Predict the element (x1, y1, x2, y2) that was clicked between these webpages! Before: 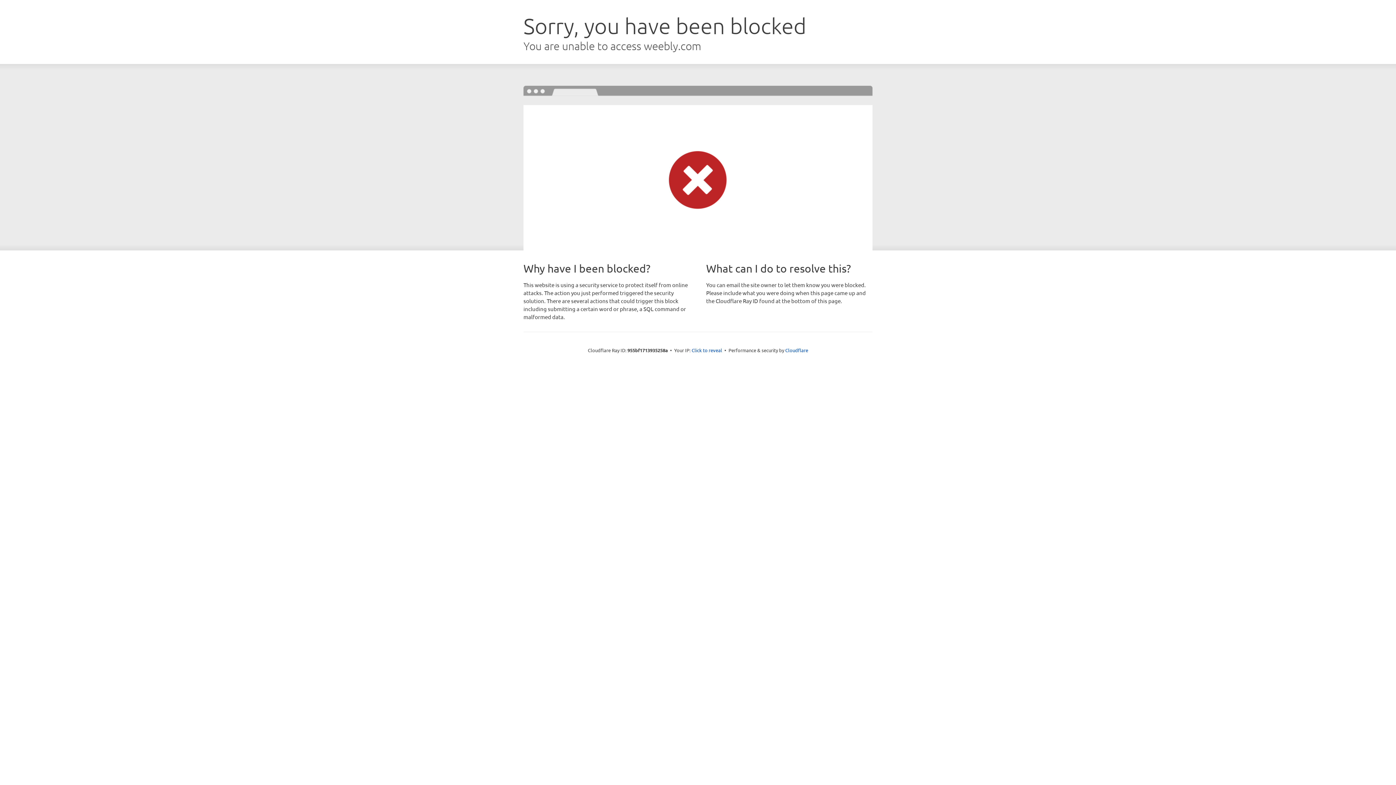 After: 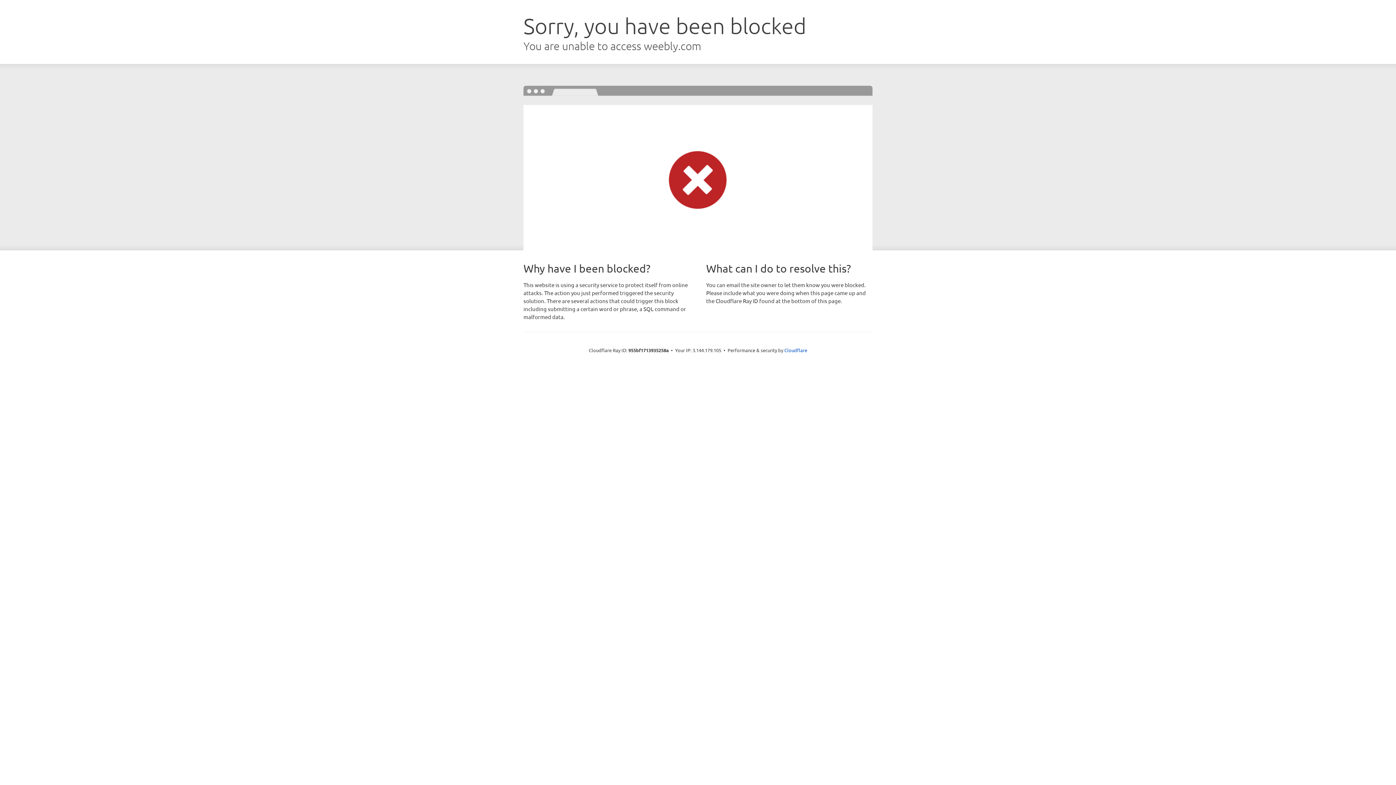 Action: bbox: (691, 346, 722, 353) label: Click to reveal